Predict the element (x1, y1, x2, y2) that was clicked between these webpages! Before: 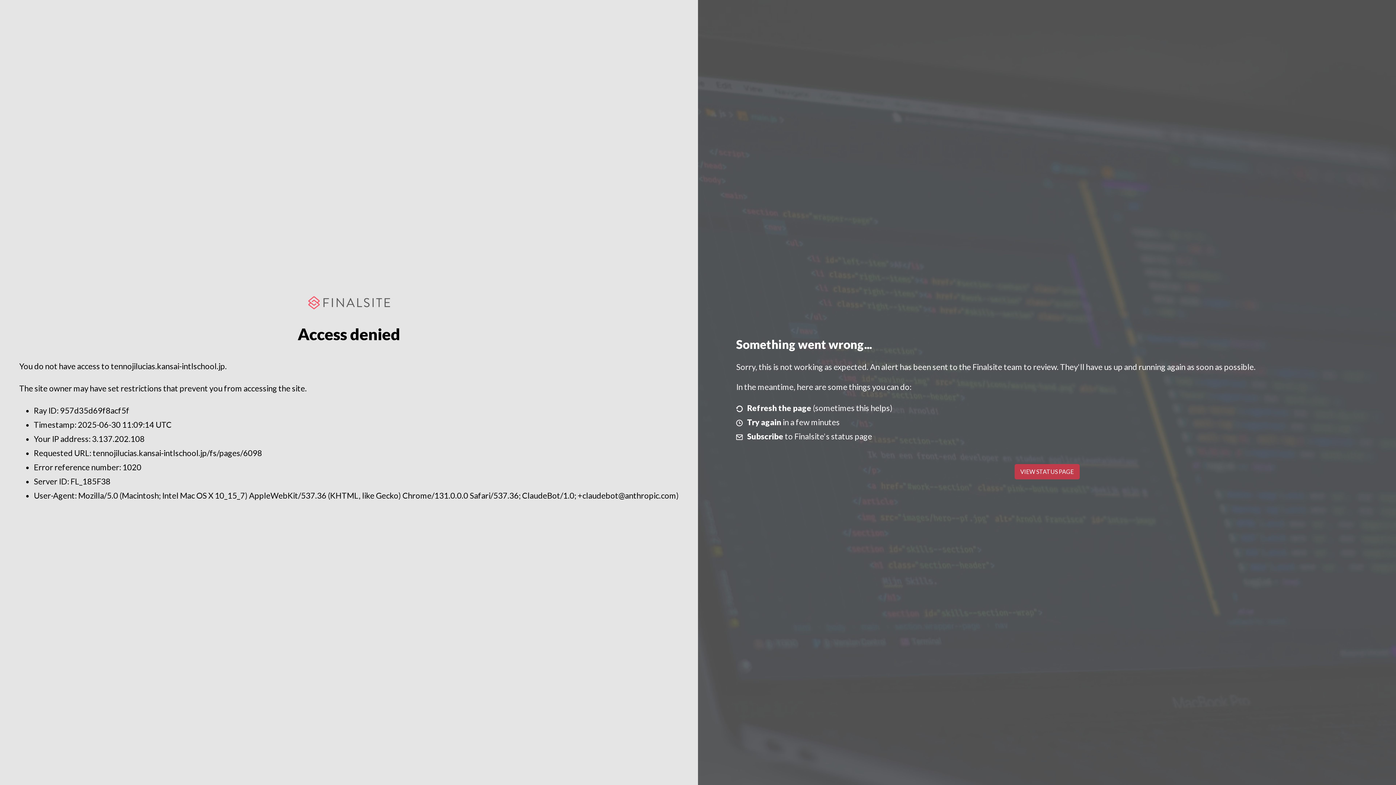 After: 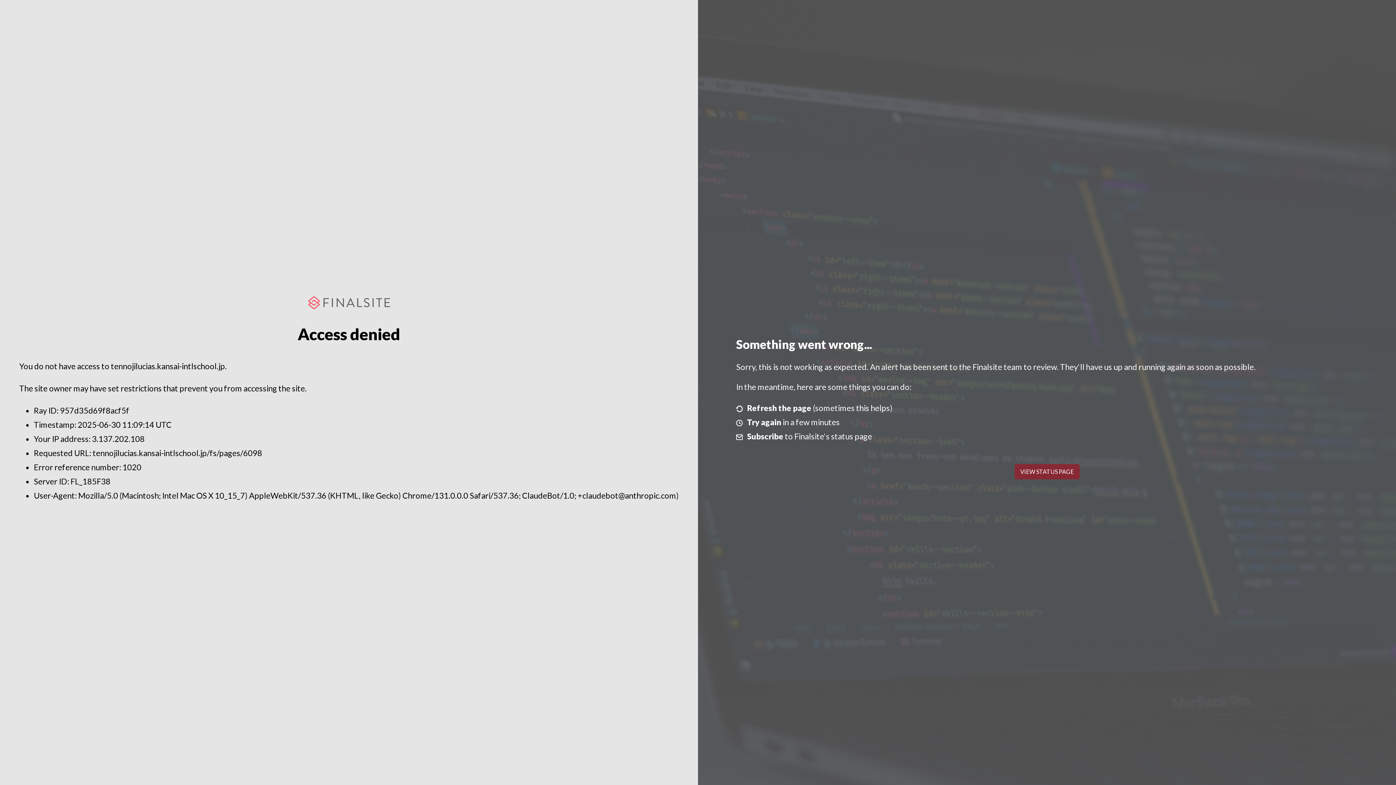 Action: label: VIEW STATUS PAGE bbox: (1014, 464, 1079, 479)